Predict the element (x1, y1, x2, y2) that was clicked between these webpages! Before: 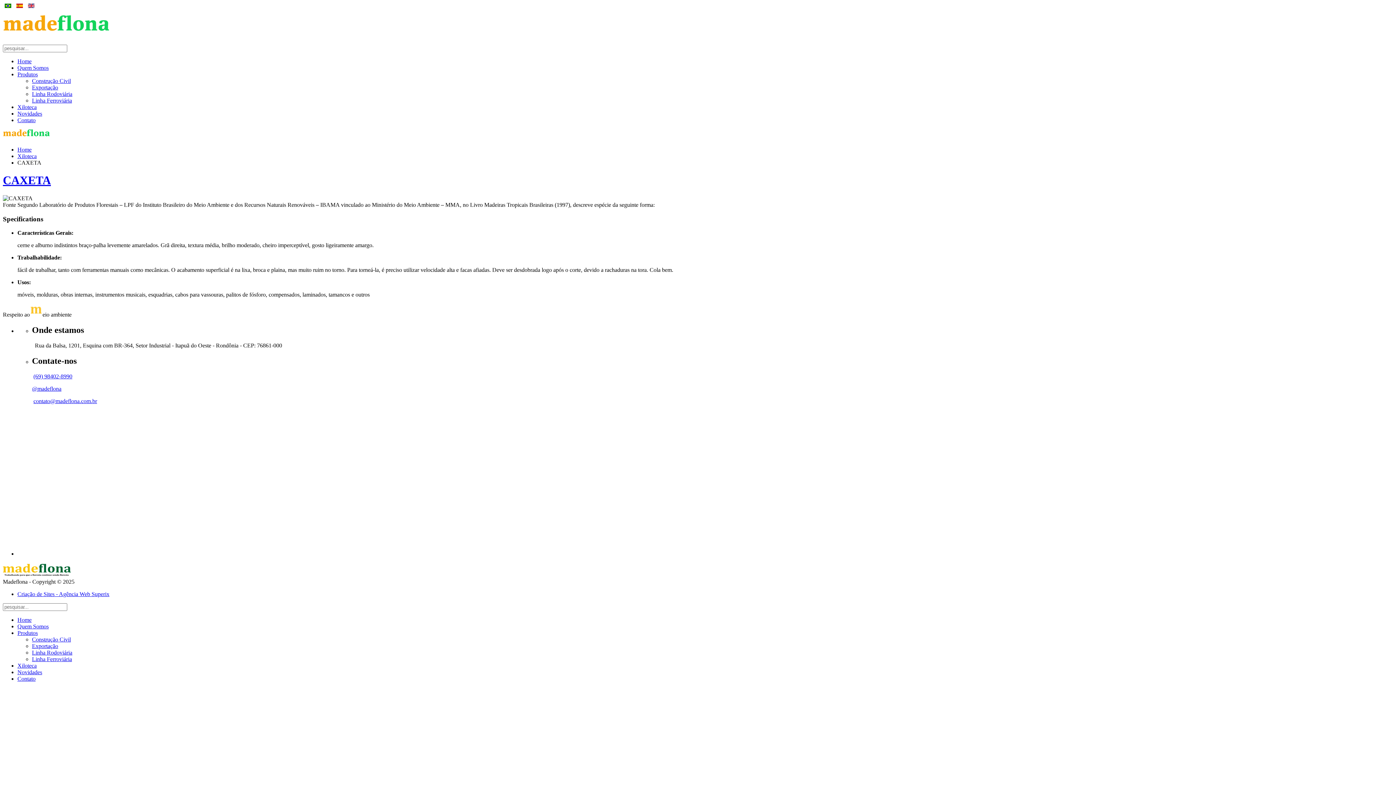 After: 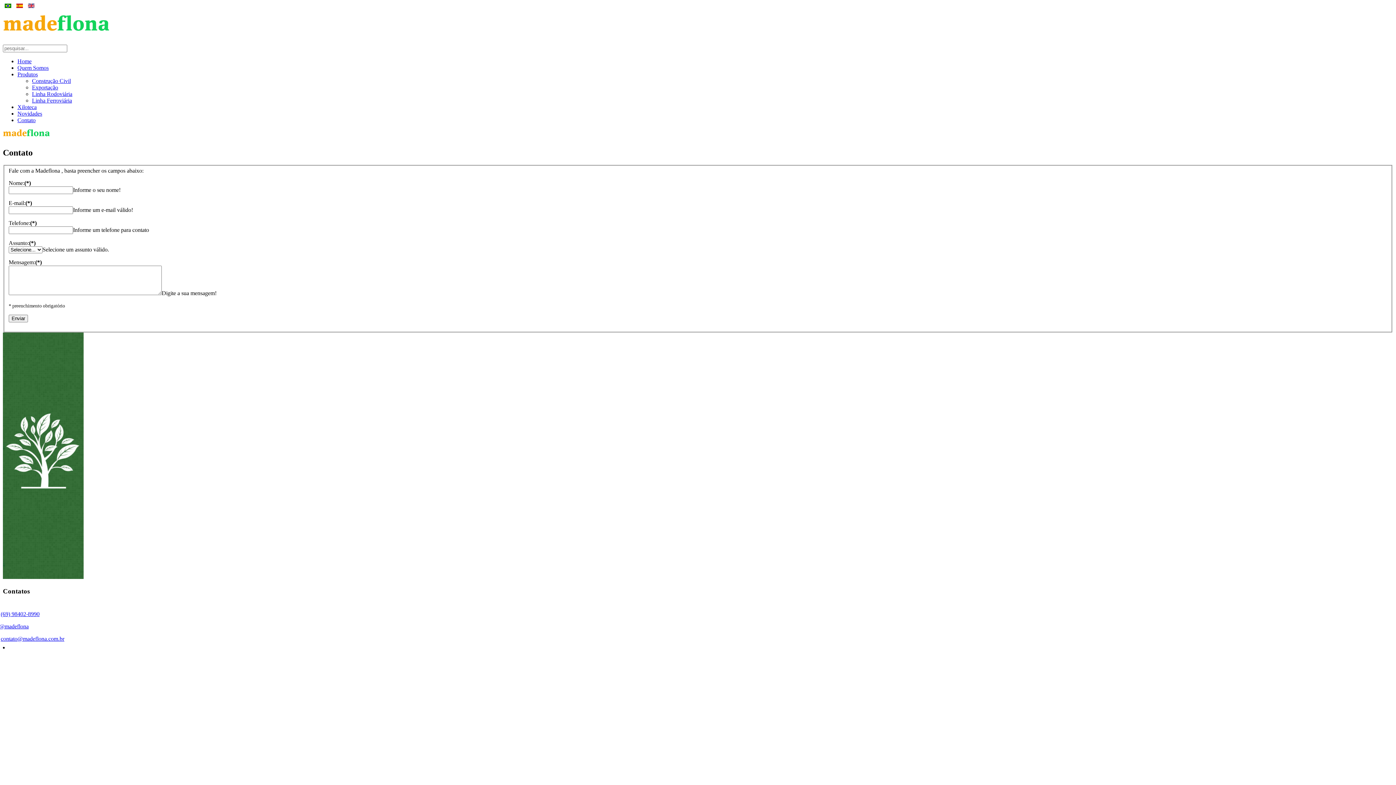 Action: bbox: (17, 117, 35, 123) label: Contato